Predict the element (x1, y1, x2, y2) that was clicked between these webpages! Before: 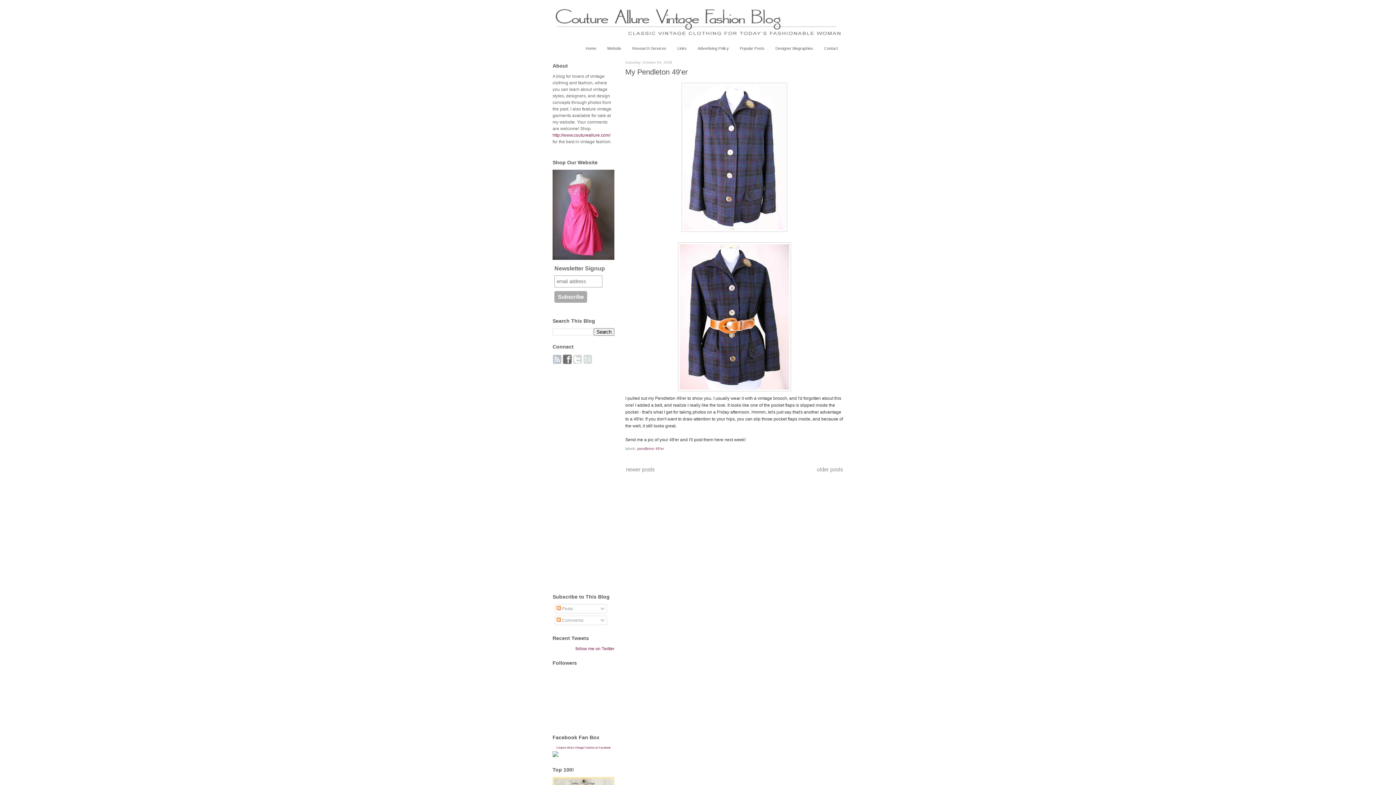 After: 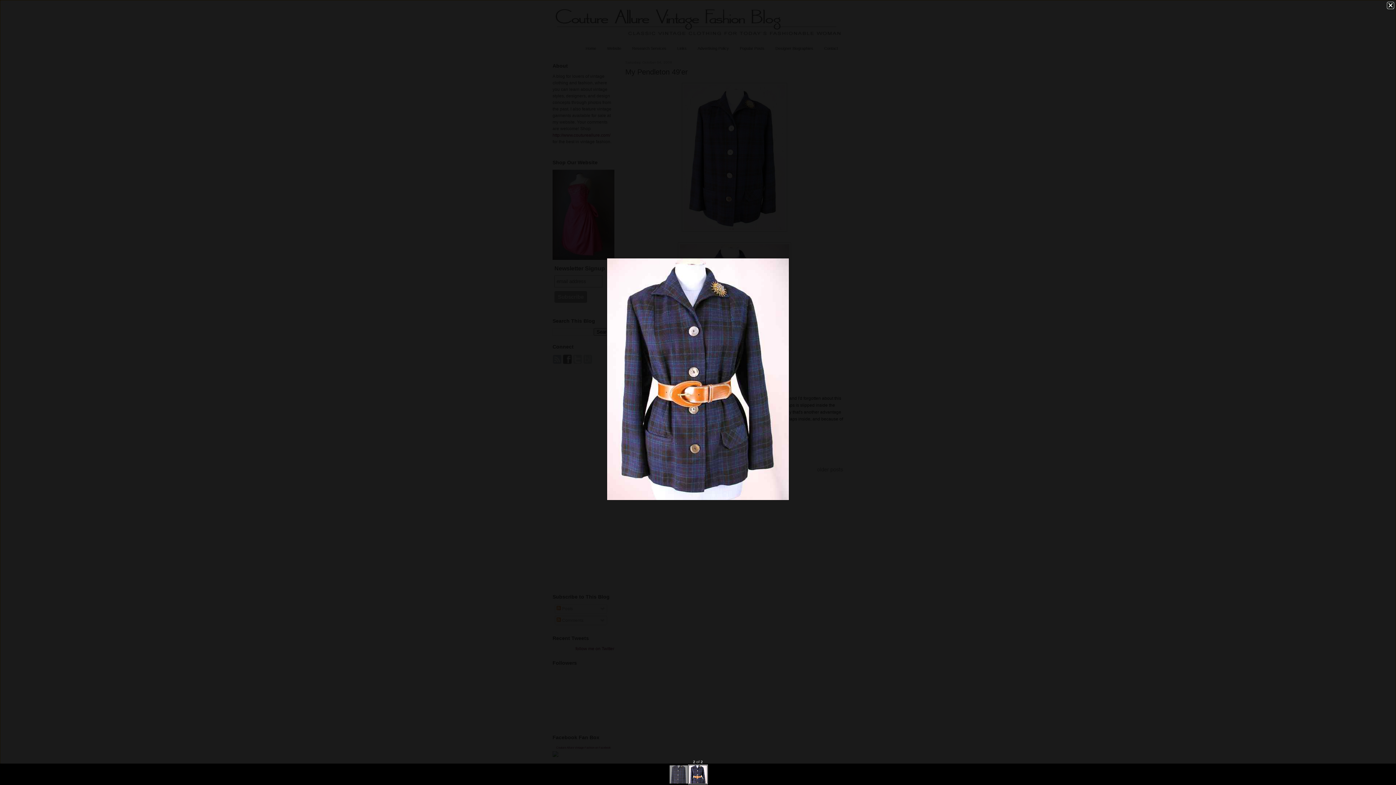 Action: bbox: (625, 242, 843, 391)